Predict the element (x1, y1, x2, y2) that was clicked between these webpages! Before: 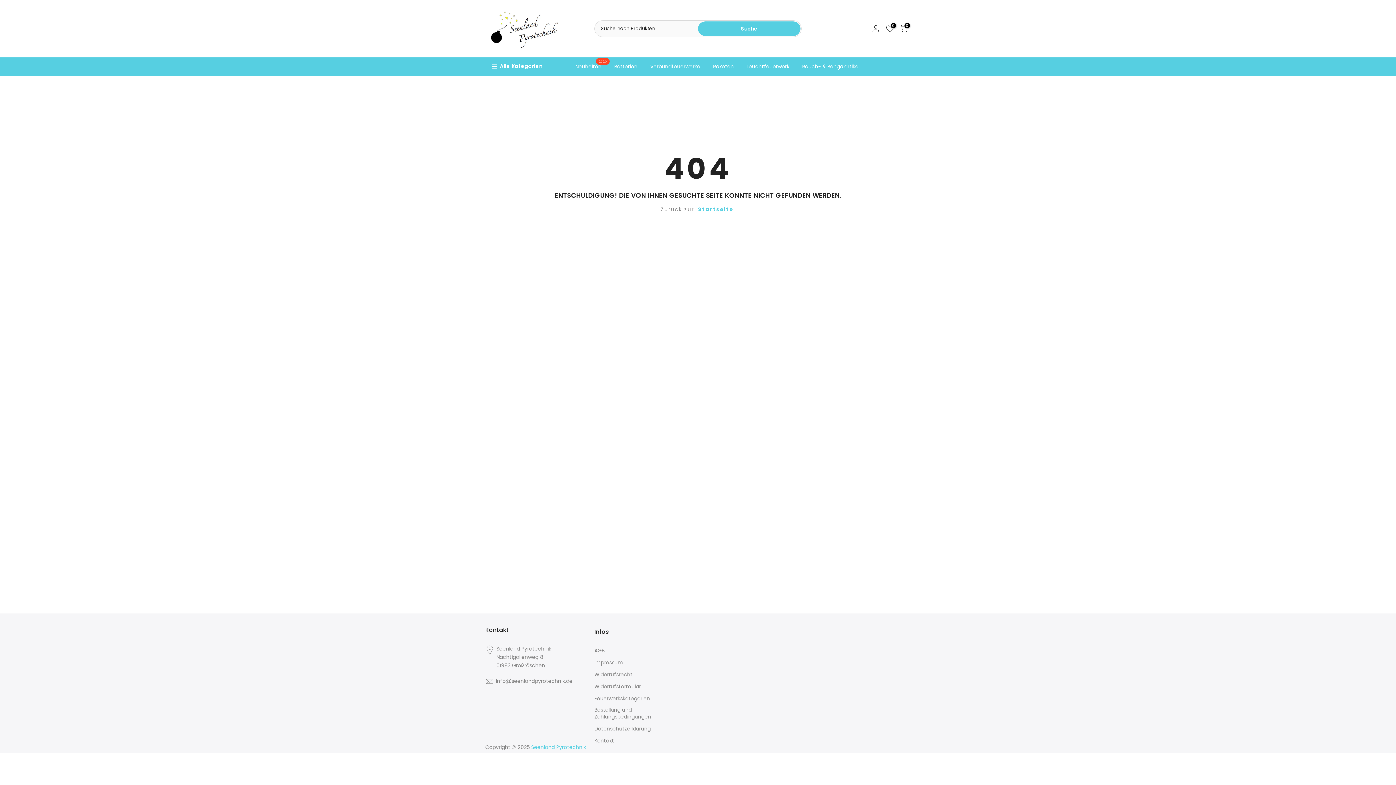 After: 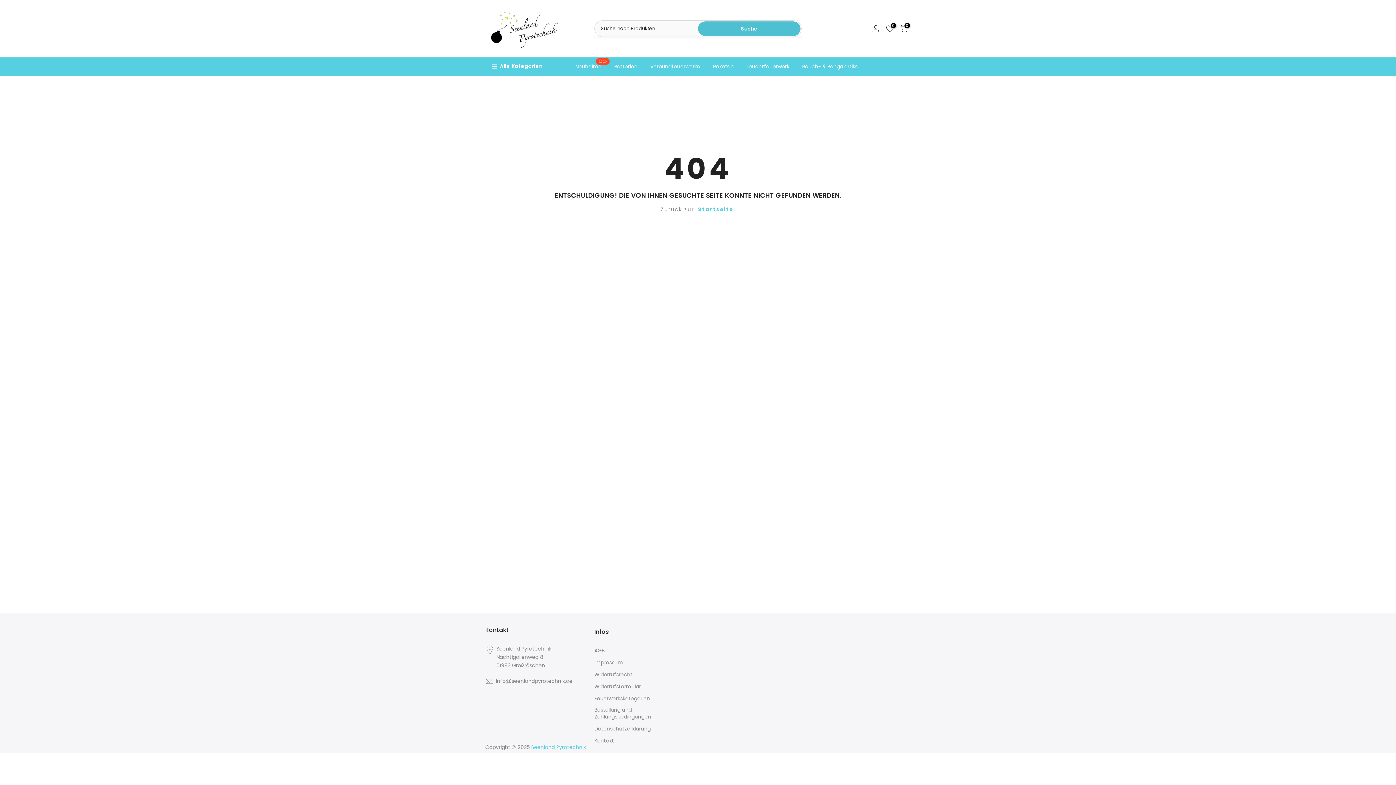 Action: bbox: (698, 21, 800, 35) label: Suche